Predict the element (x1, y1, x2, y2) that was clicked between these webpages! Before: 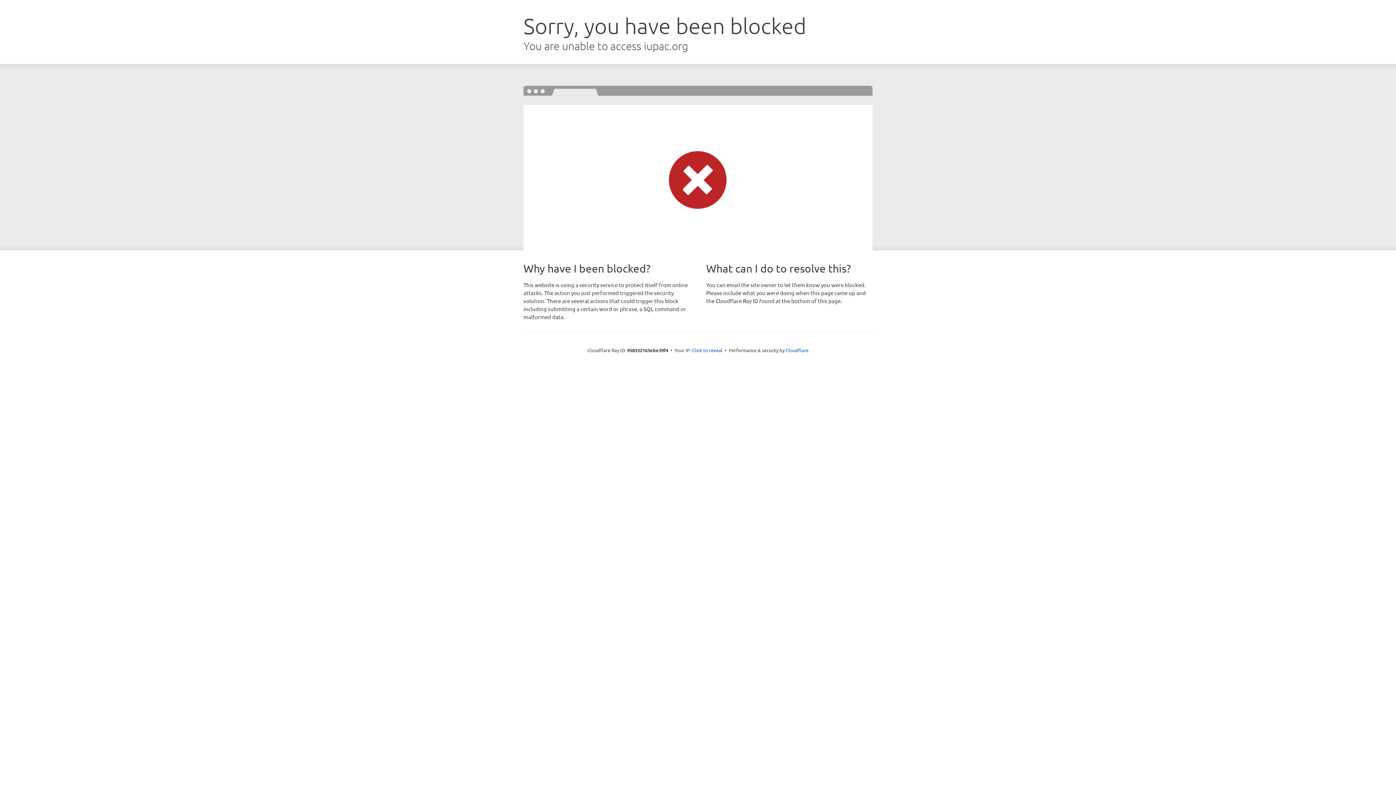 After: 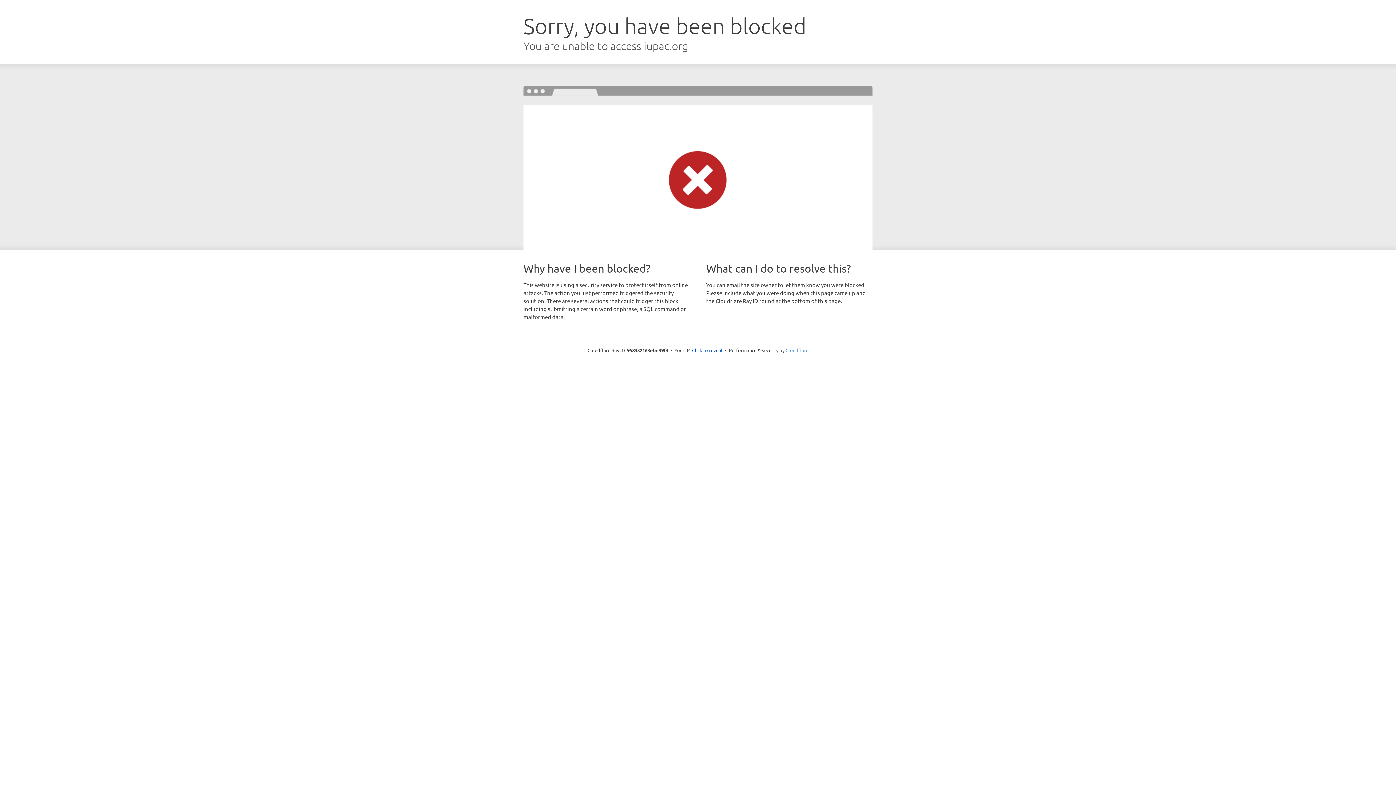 Action: label: Cloudflare bbox: (785, 347, 808, 353)